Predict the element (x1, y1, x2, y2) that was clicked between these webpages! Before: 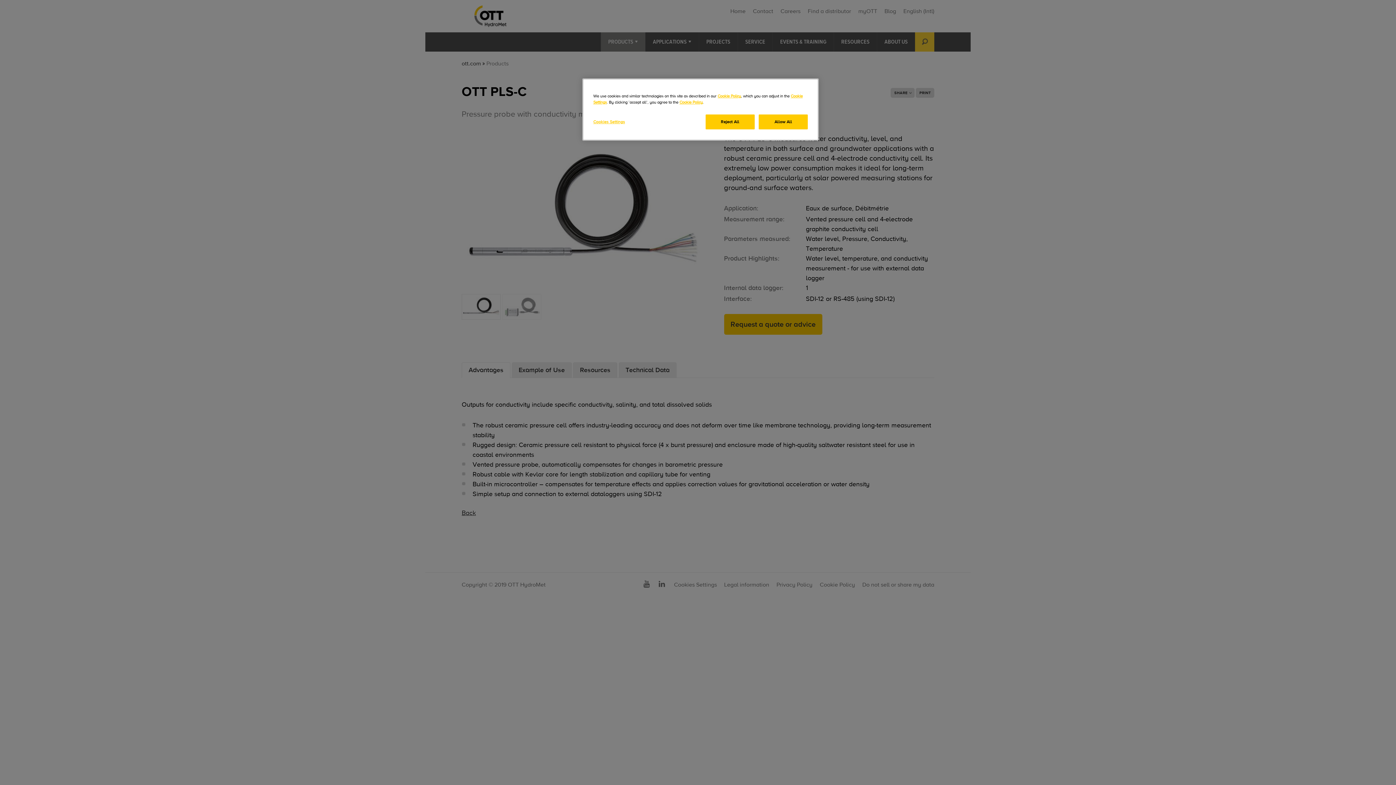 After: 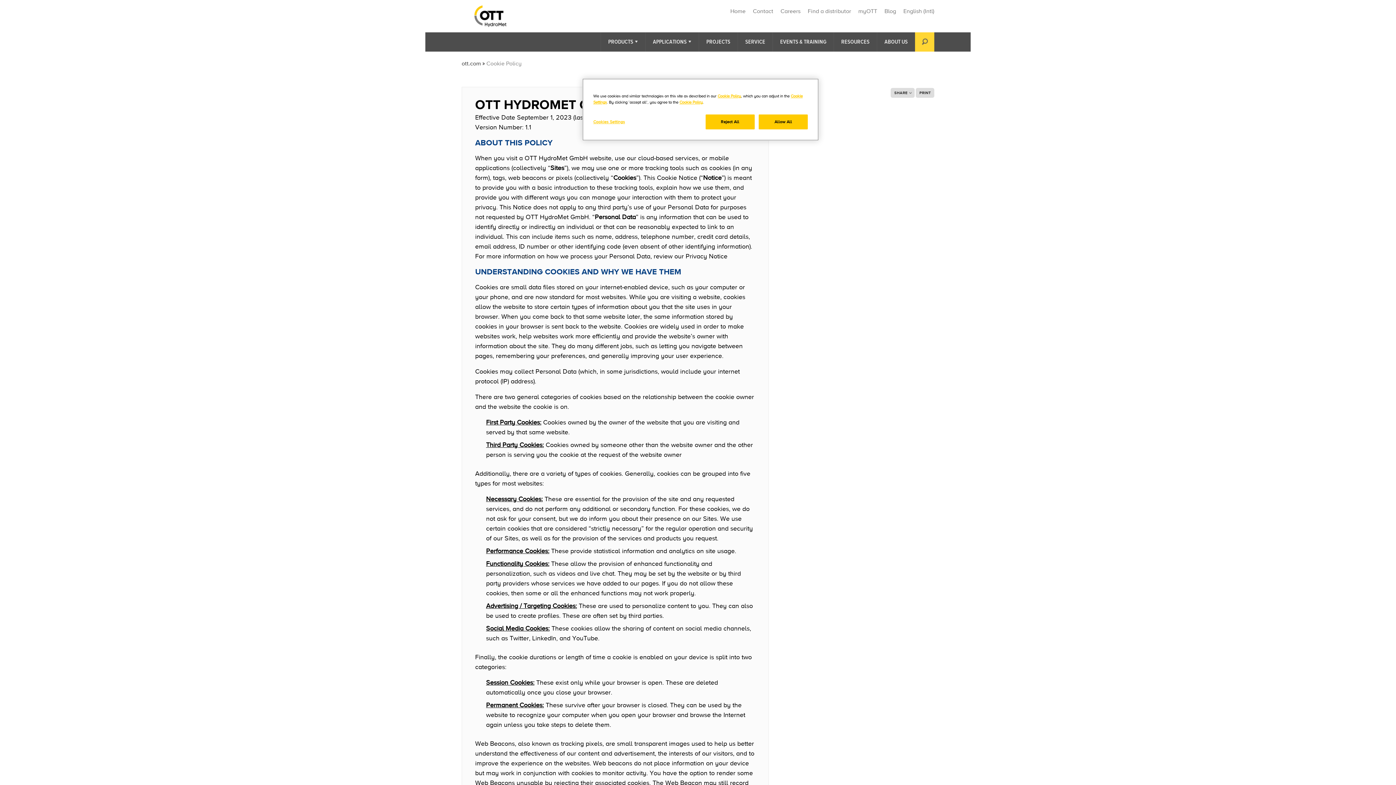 Action: label: Cookie Policy bbox: (717, 93, 741, 98)